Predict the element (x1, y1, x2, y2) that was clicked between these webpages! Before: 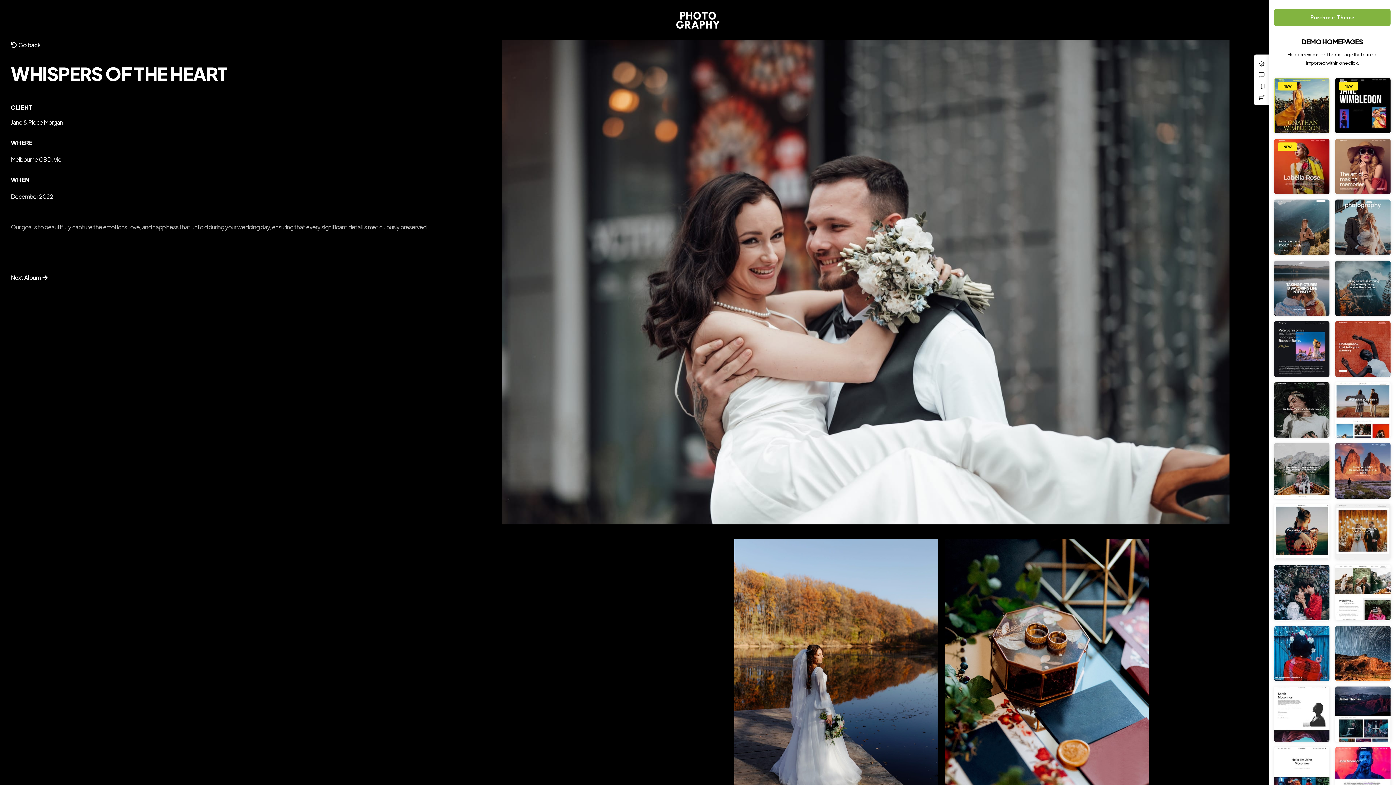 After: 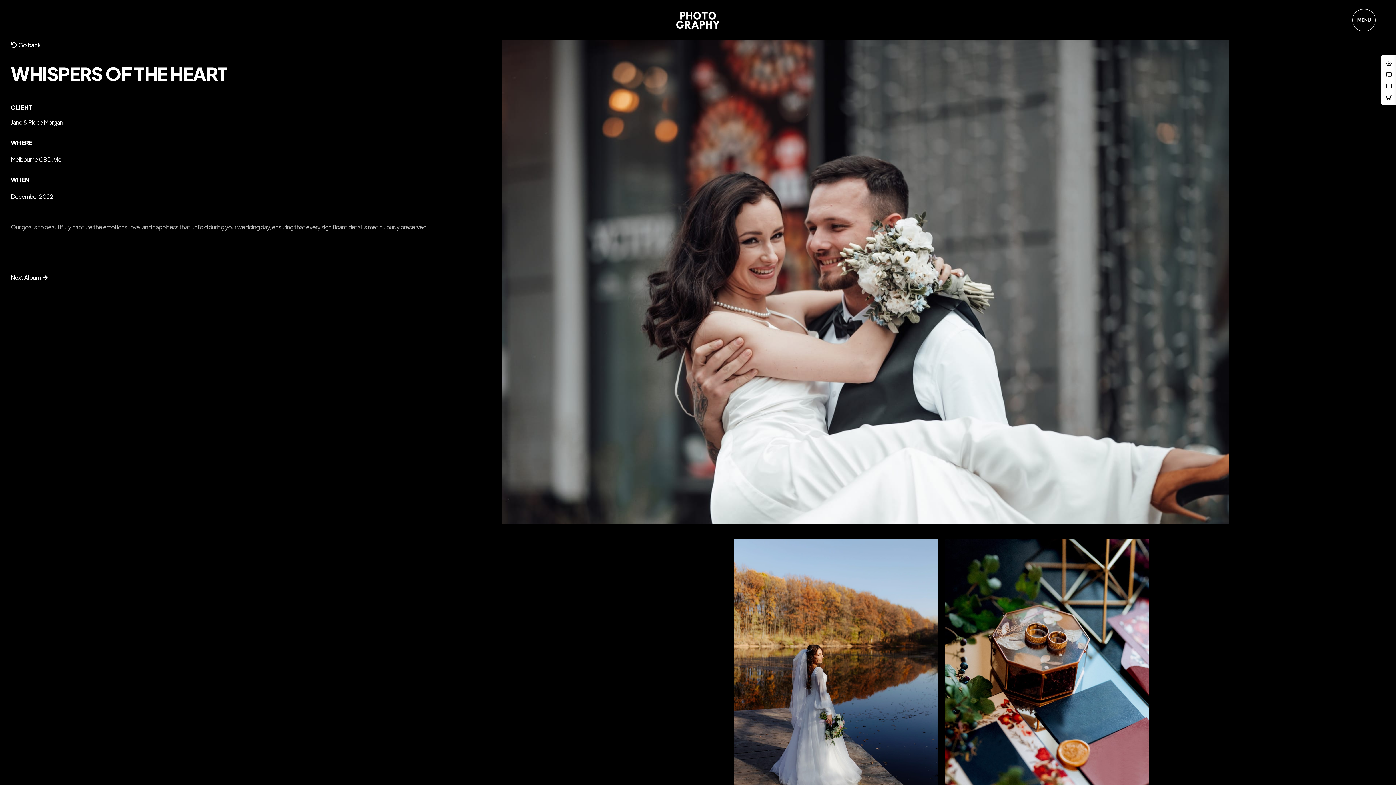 Action: bbox: (1254, 58, 1269, 69)